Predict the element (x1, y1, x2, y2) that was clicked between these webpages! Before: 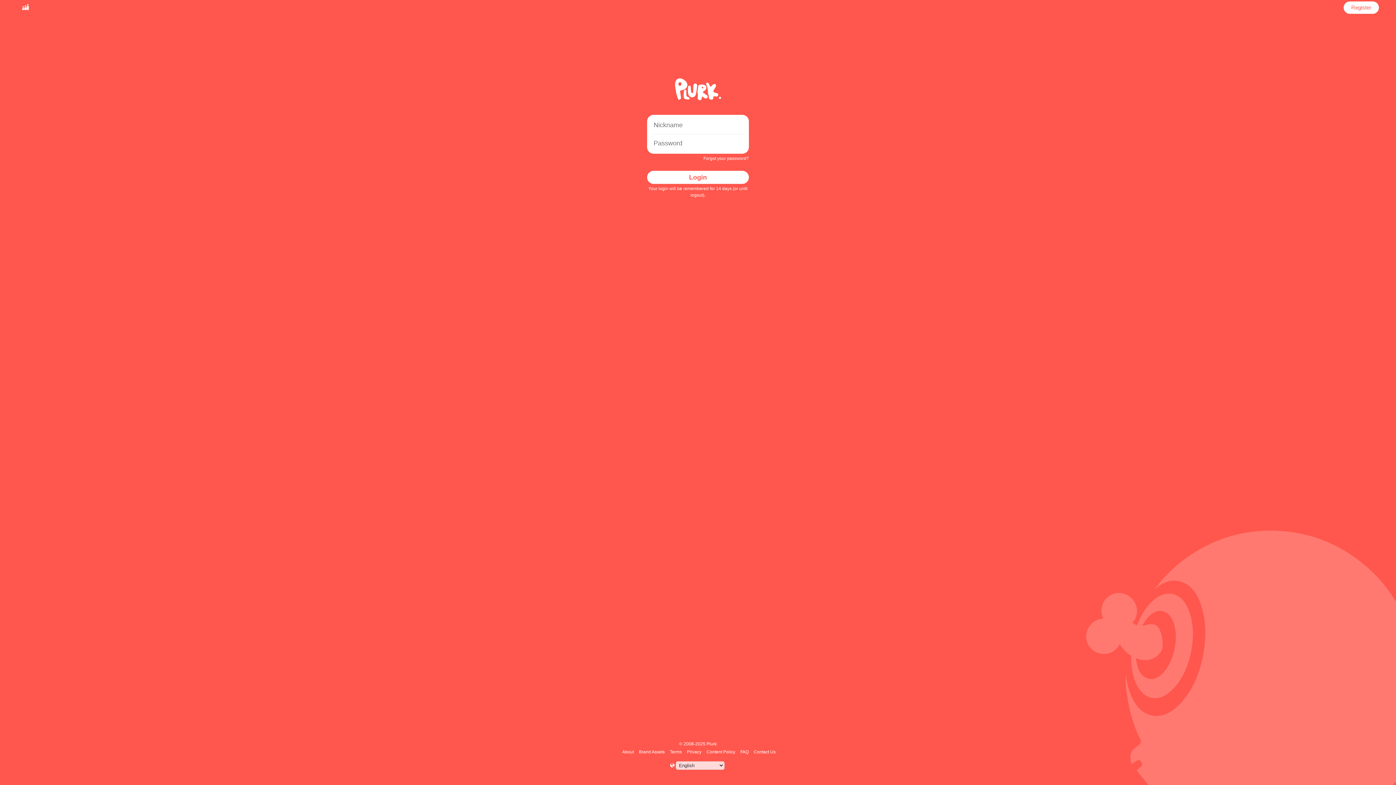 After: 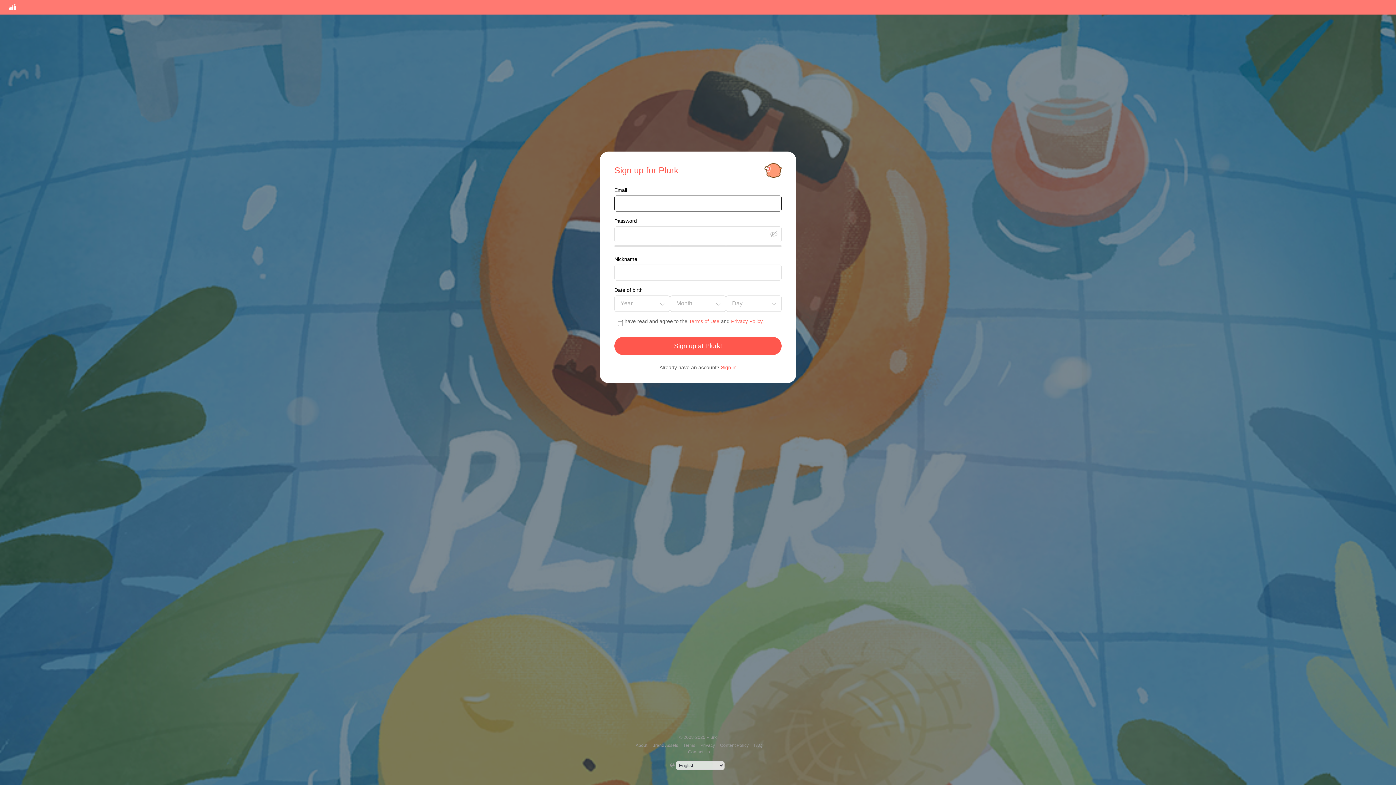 Action: bbox: (1349, 1, 1373, 13) label: Register